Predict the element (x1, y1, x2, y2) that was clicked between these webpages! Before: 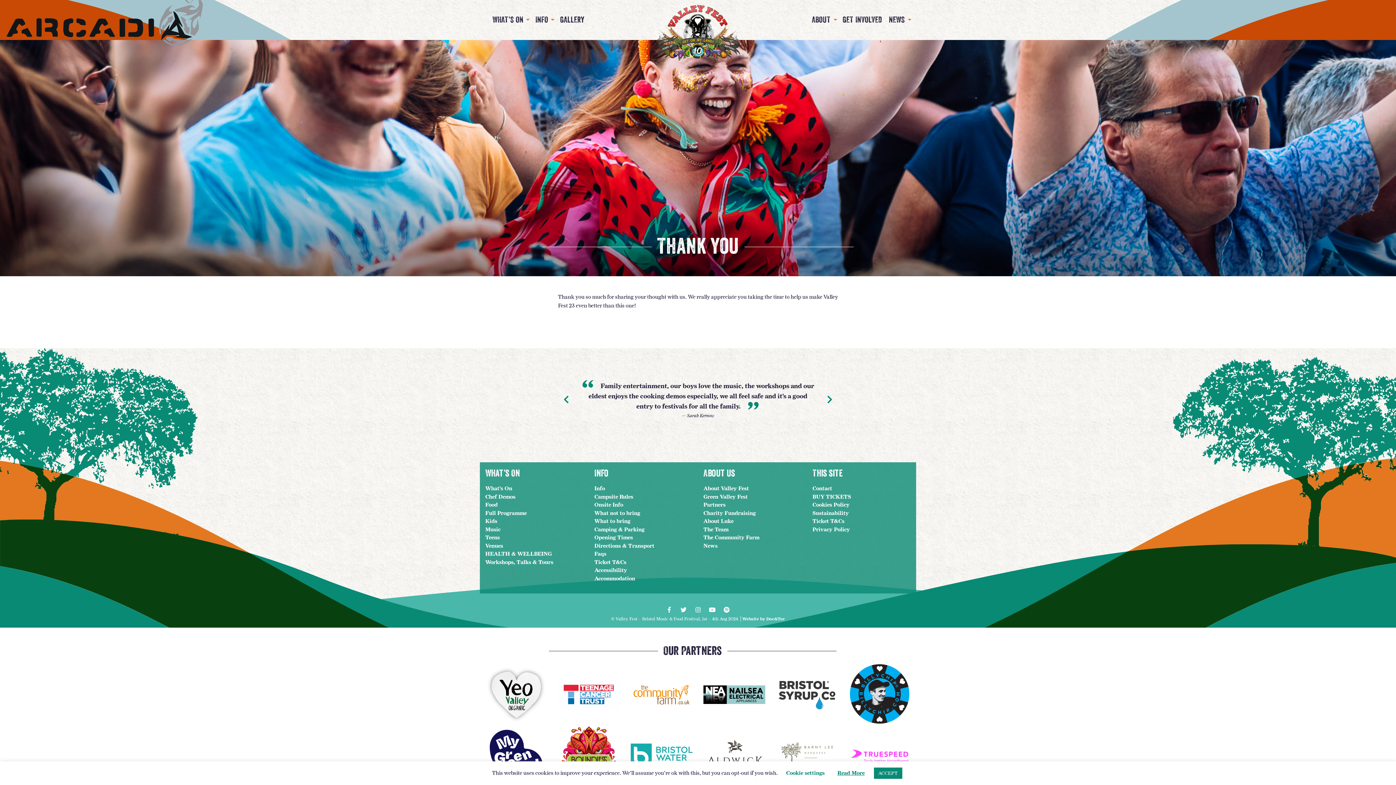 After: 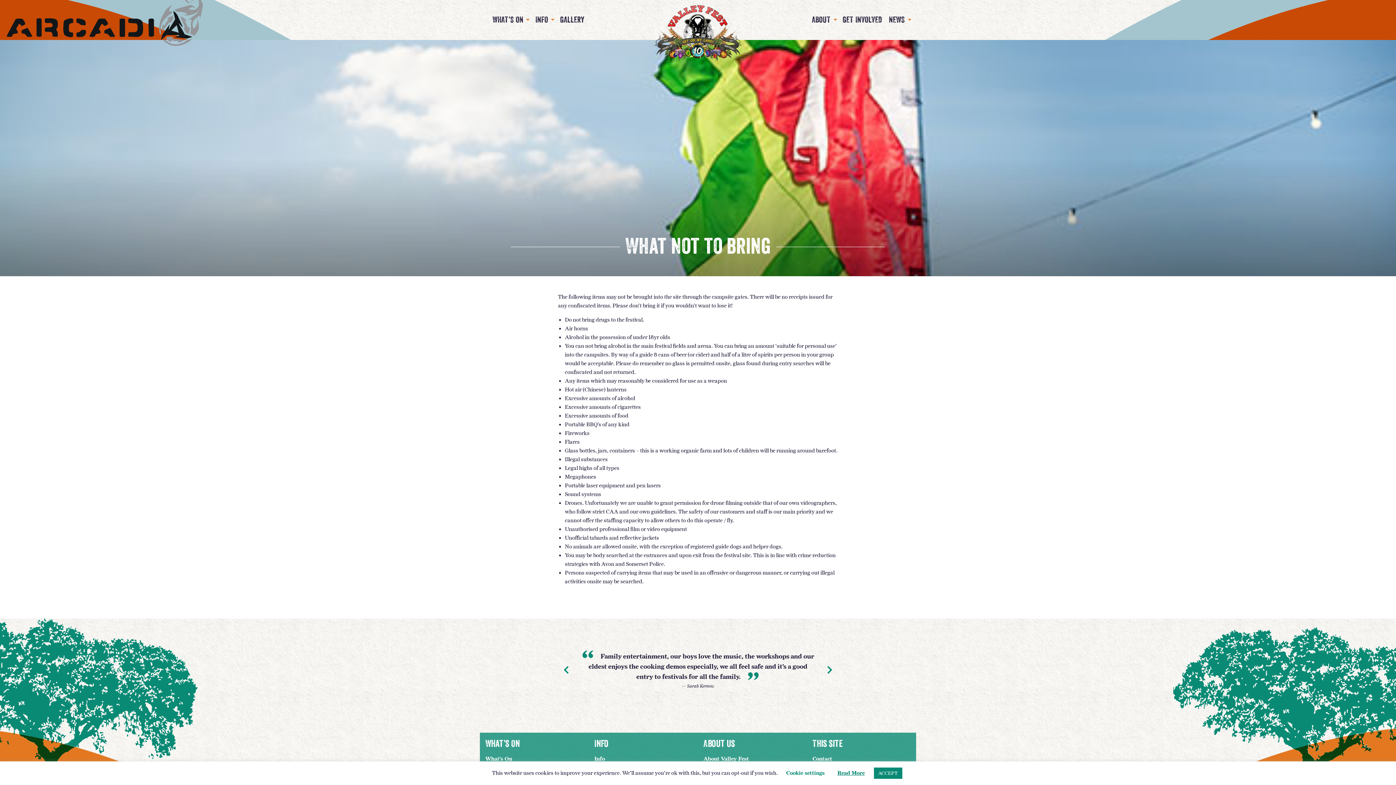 Action: label: What not to bring bbox: (594, 509, 692, 517)